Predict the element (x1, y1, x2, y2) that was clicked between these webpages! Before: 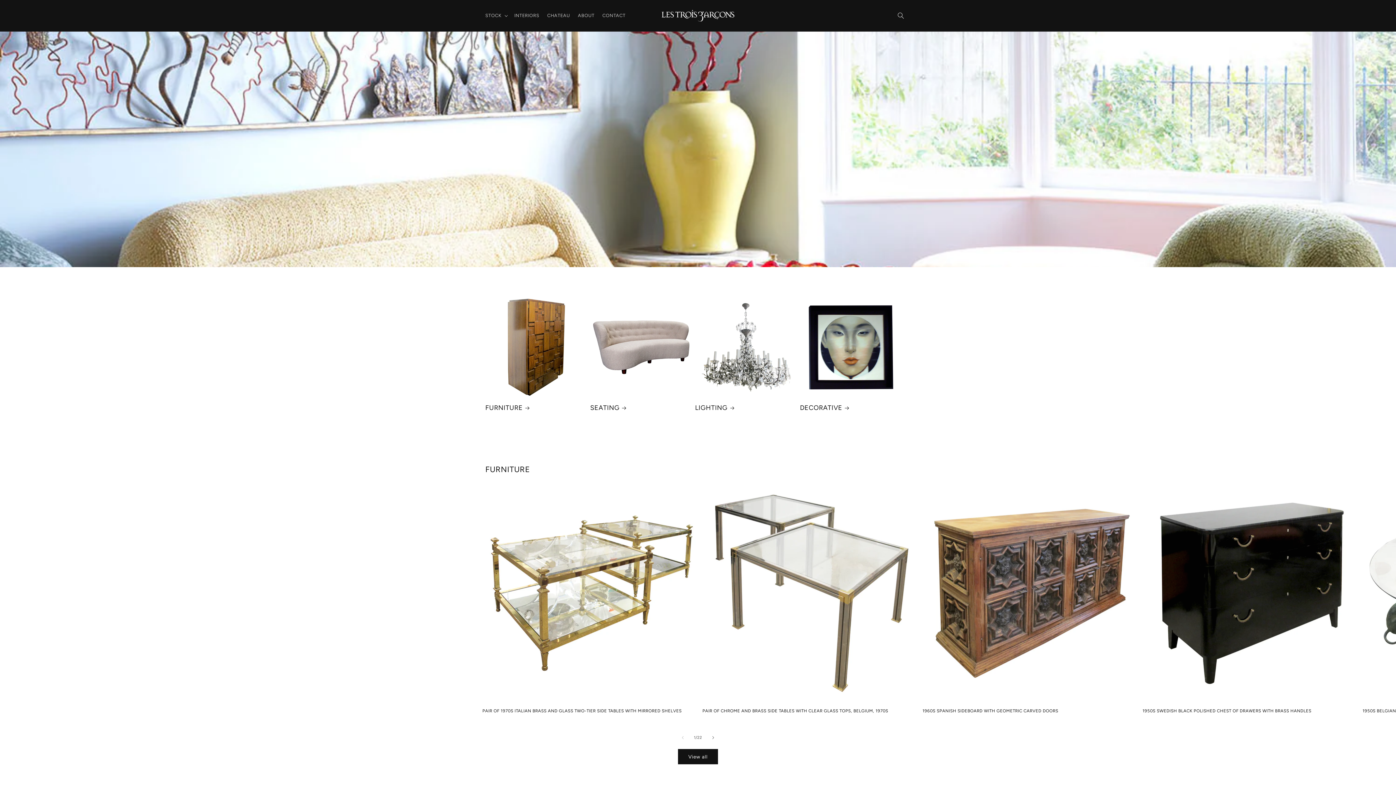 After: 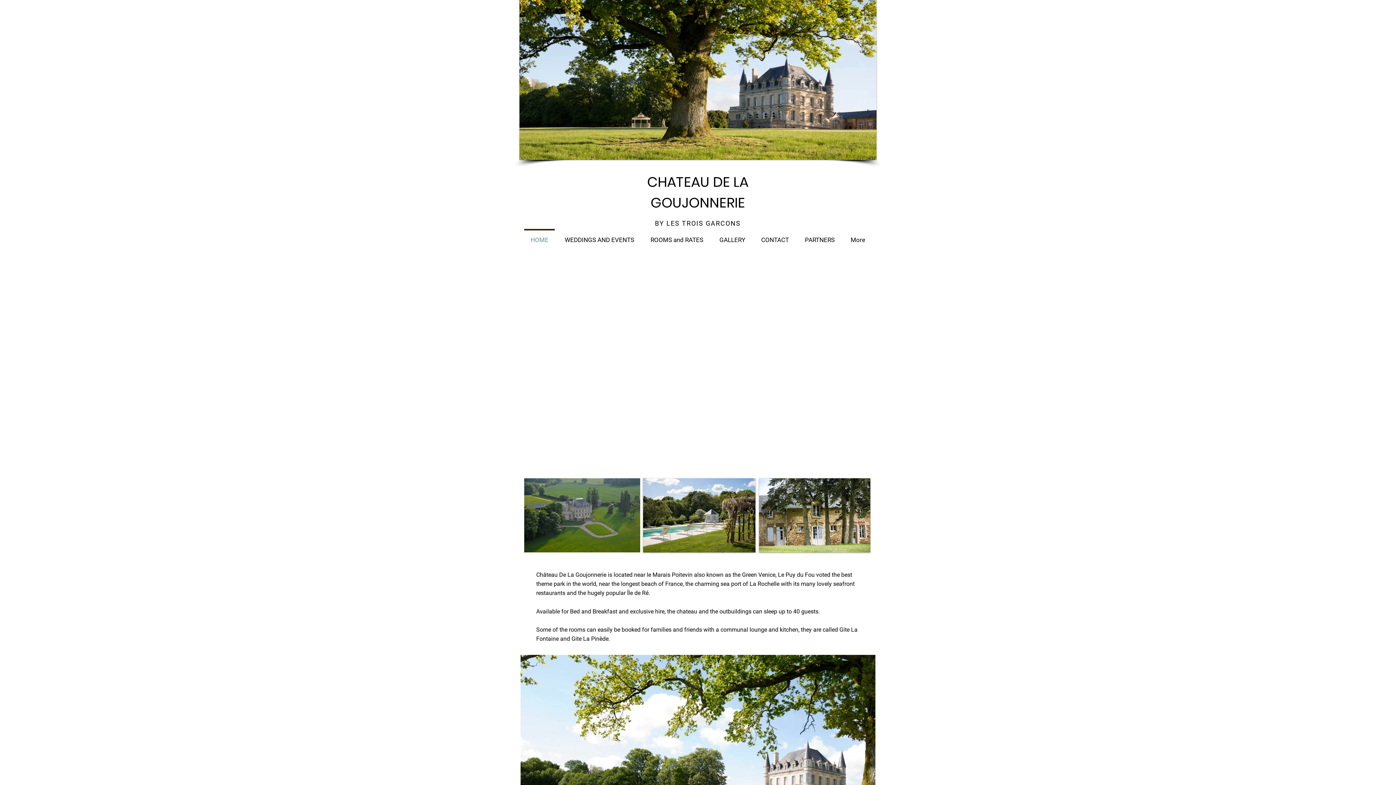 Action: bbox: (543, 8, 574, 22) label: CHATEAU